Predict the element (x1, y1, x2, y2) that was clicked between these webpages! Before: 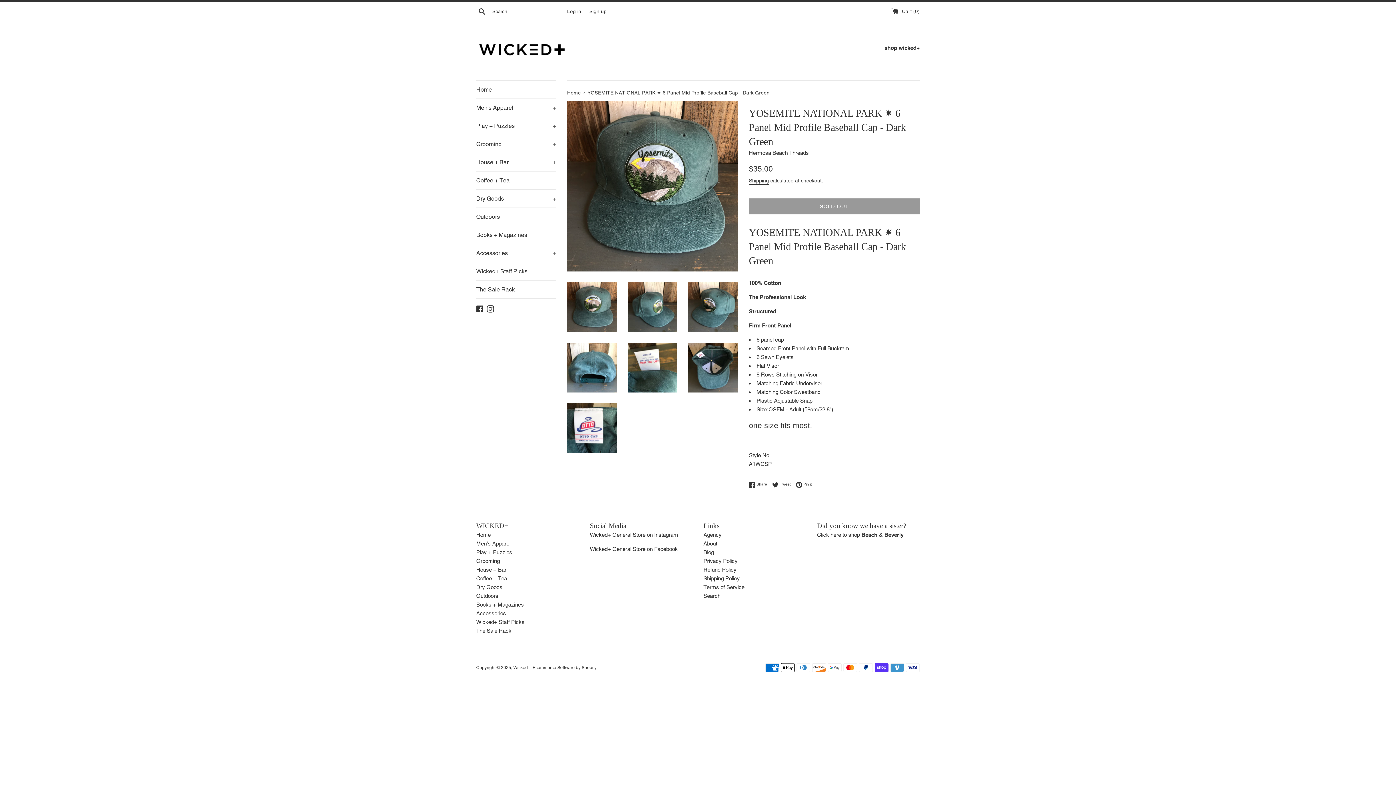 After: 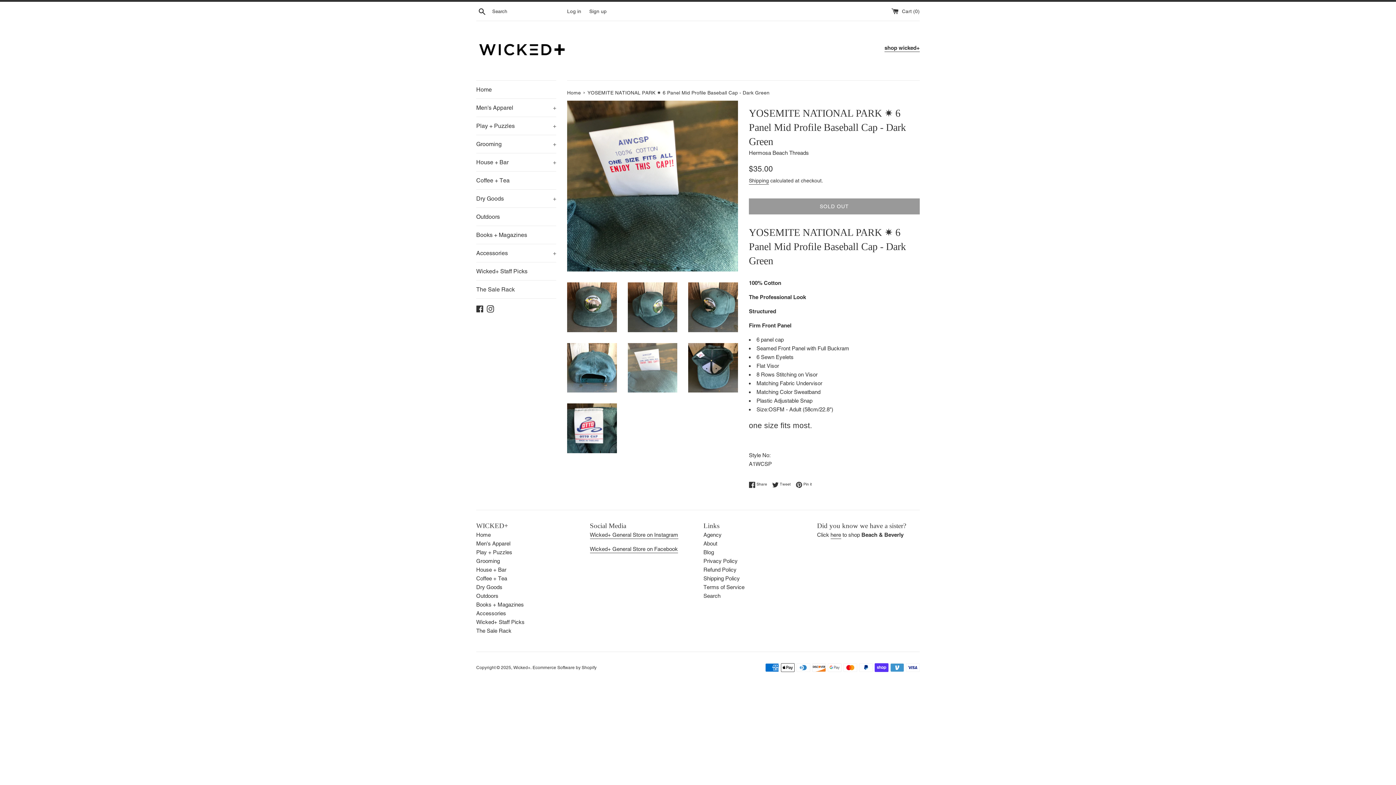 Action: bbox: (627, 343, 677, 392)